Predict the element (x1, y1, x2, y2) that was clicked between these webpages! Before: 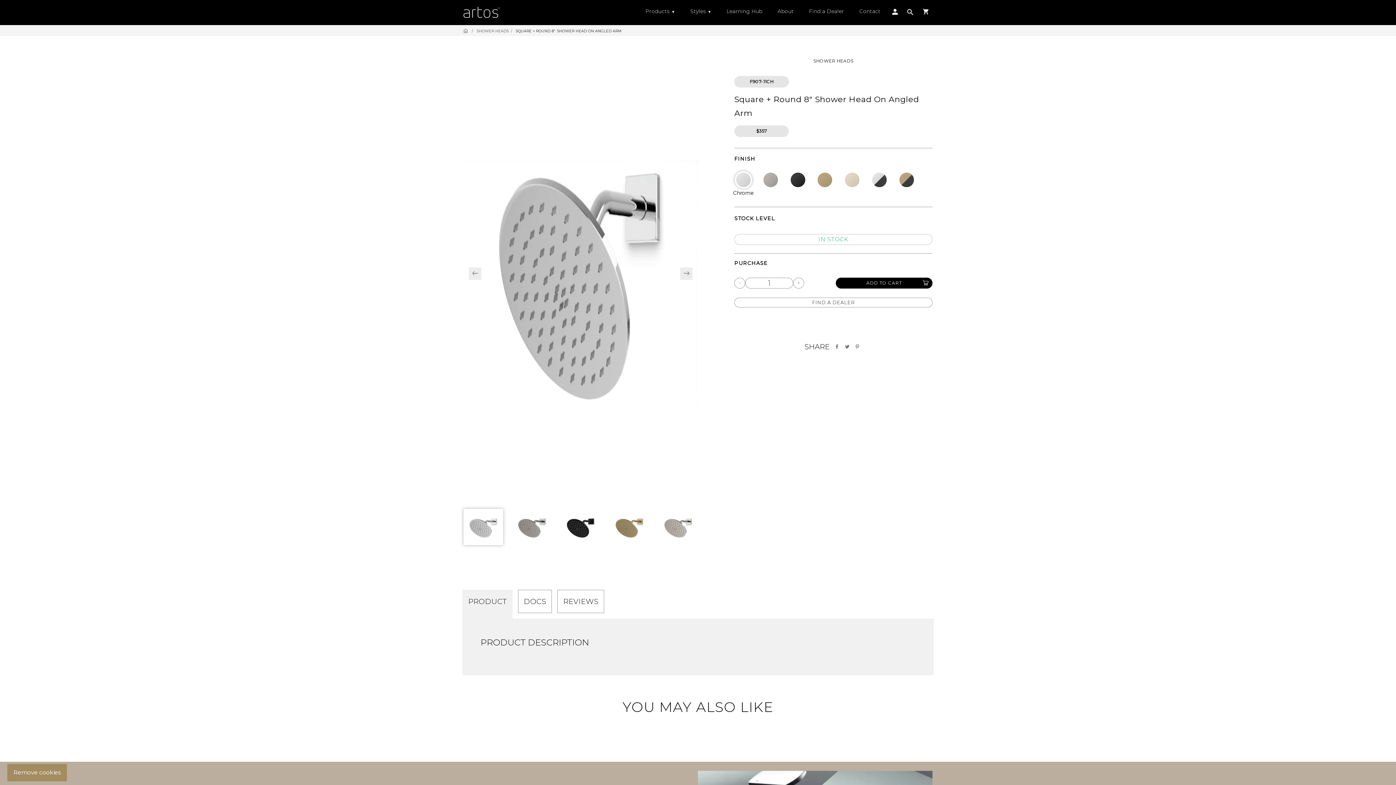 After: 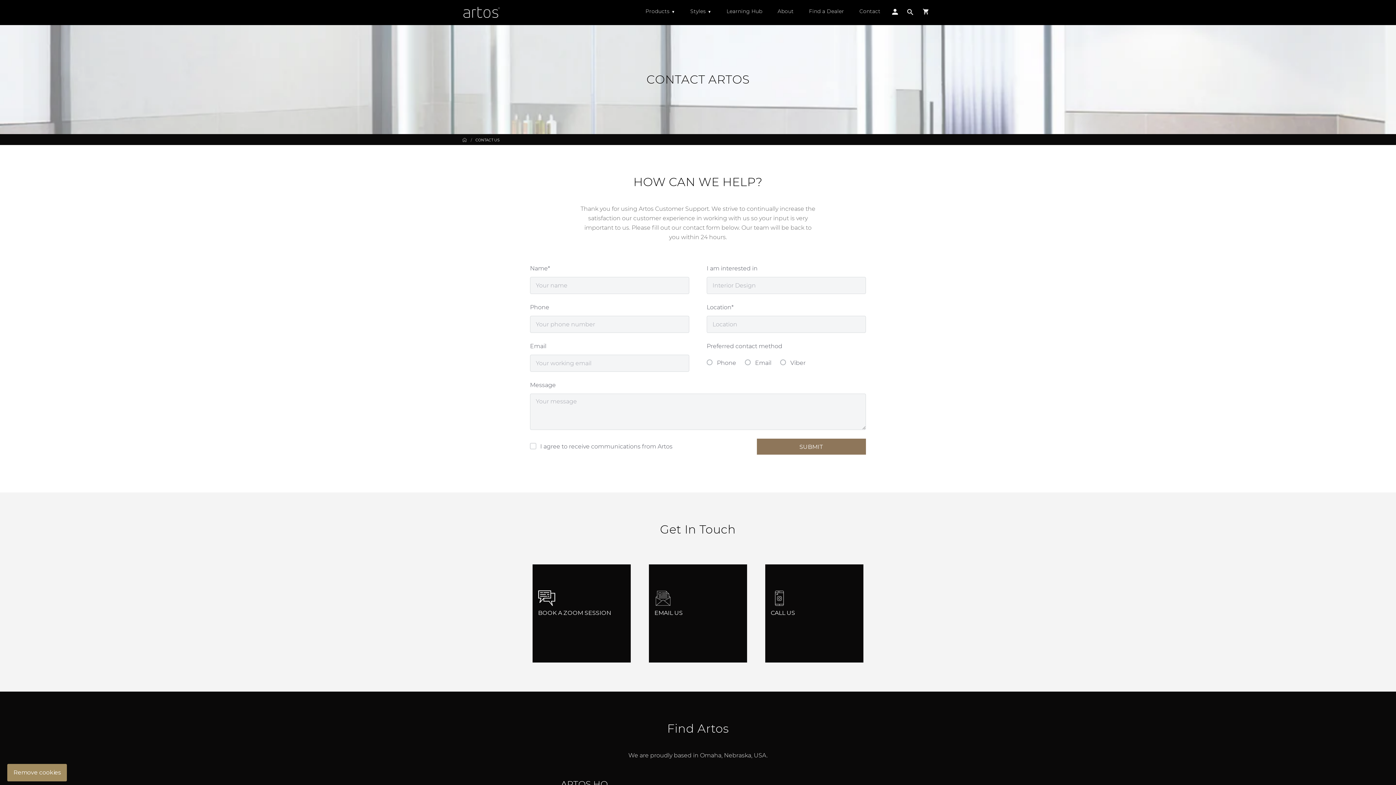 Action: label: Contact bbox: (859, 8, 880, 17)